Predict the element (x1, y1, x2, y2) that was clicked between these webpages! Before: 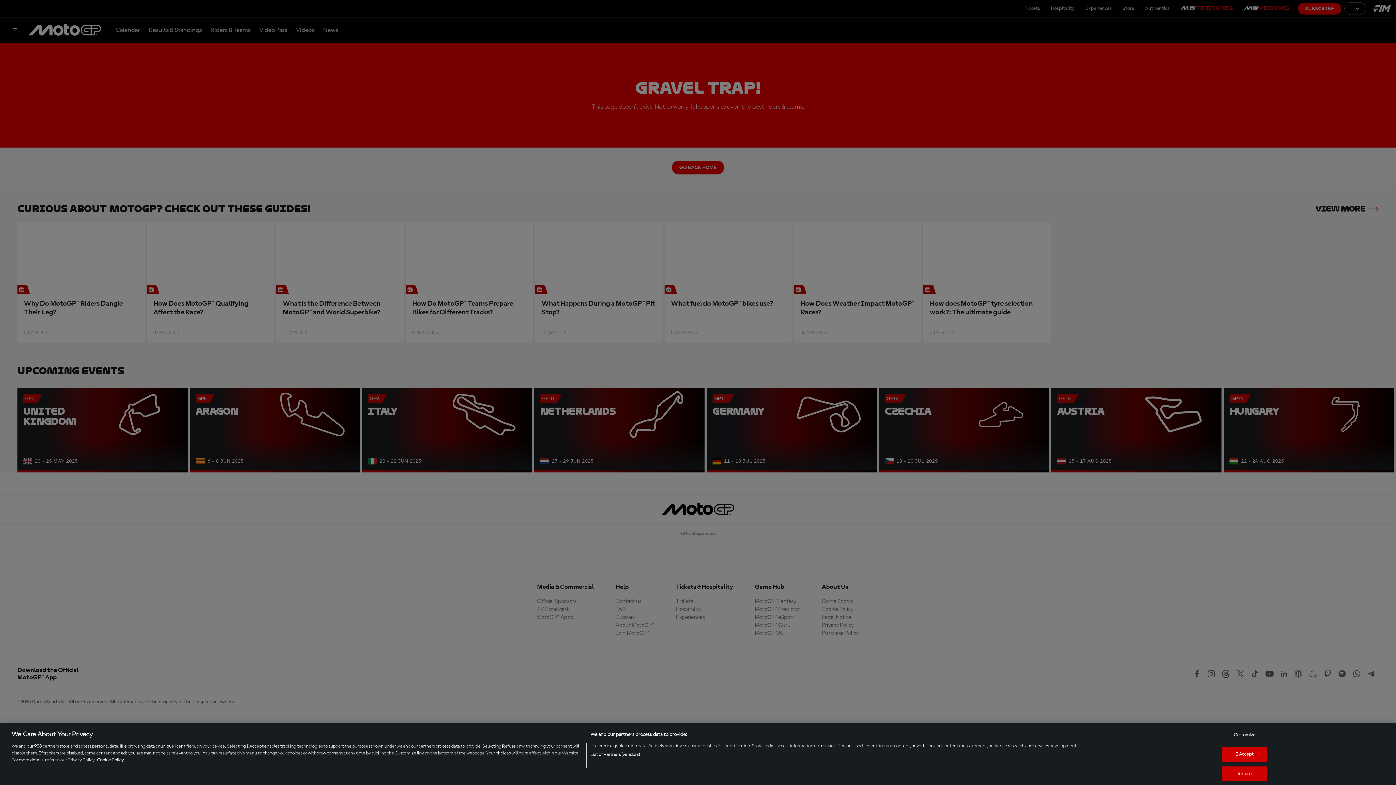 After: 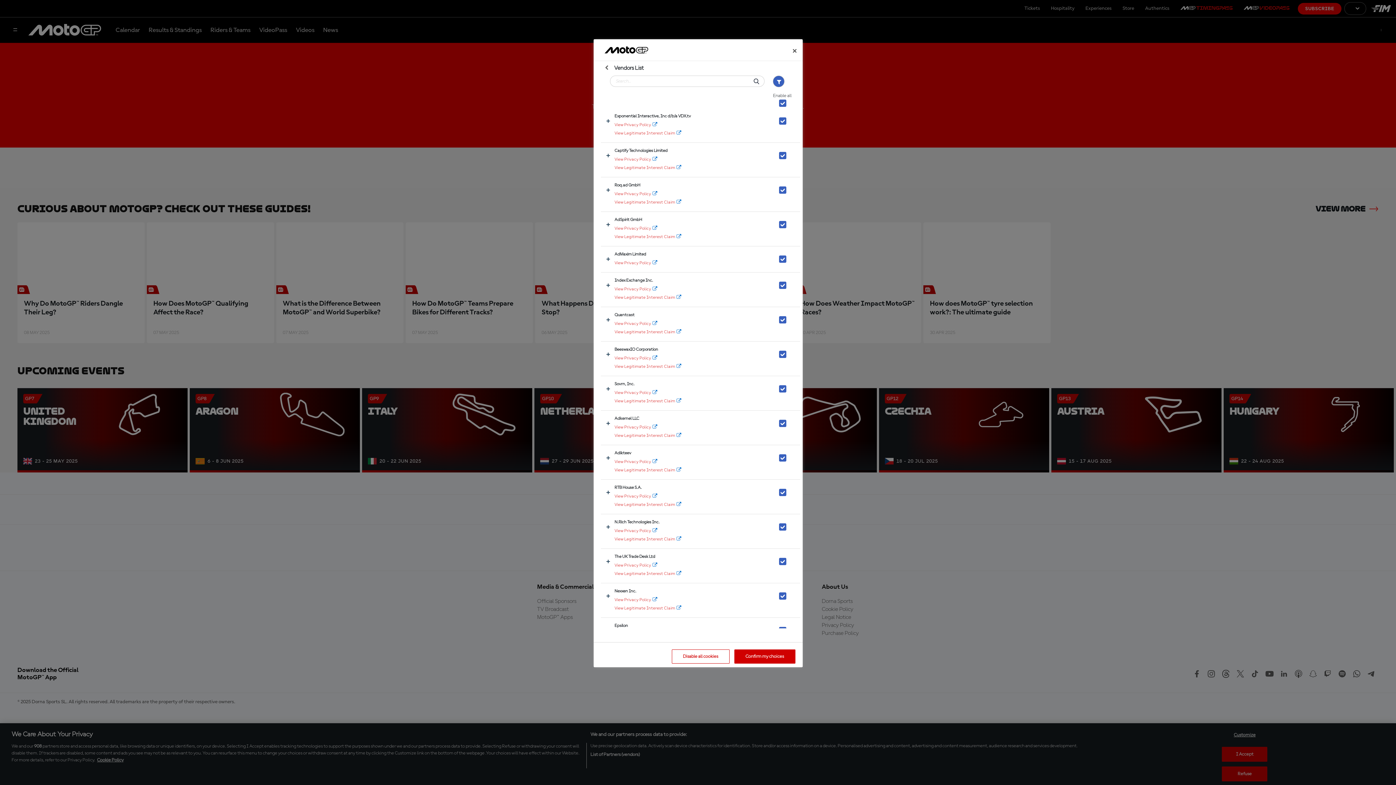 Action: label: List of Partners (vendors) bbox: (590, 751, 640, 758)